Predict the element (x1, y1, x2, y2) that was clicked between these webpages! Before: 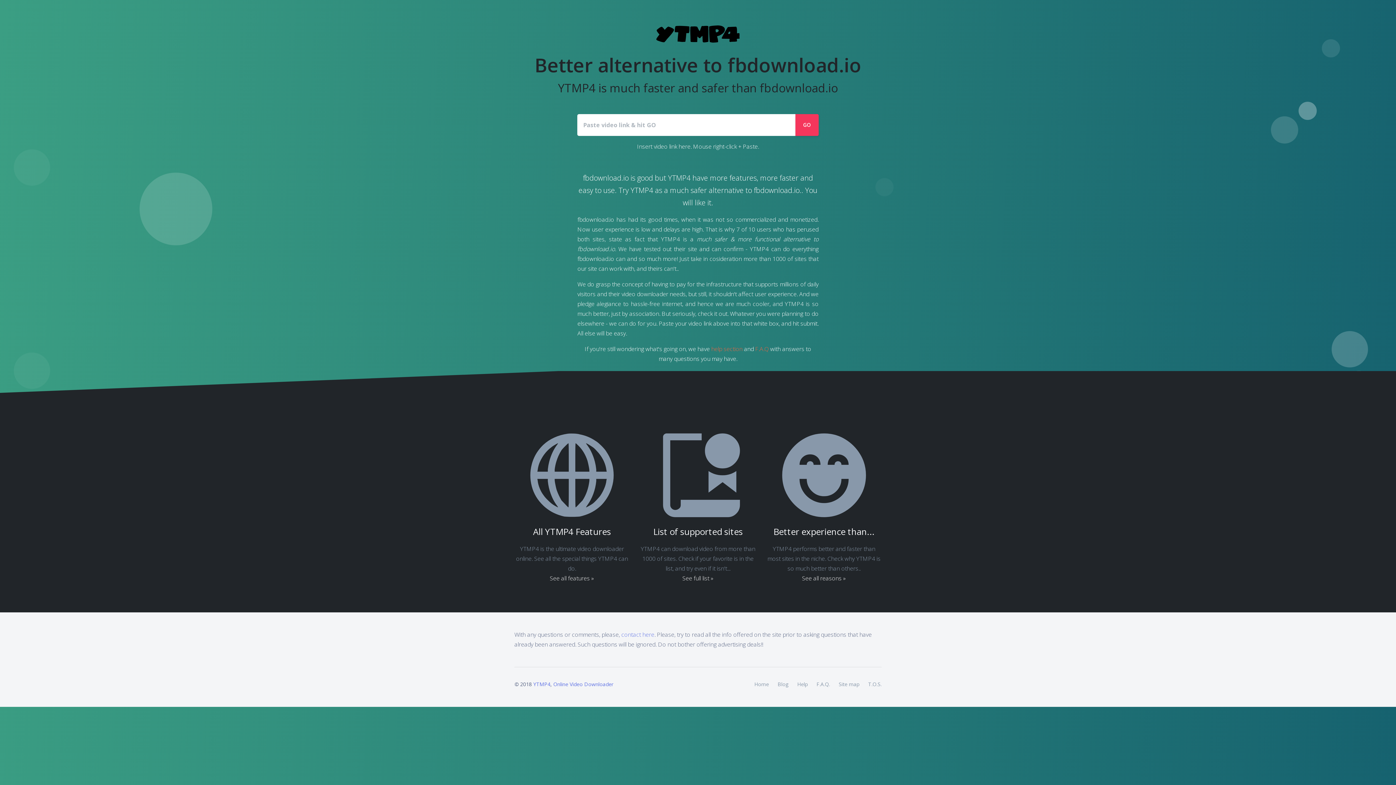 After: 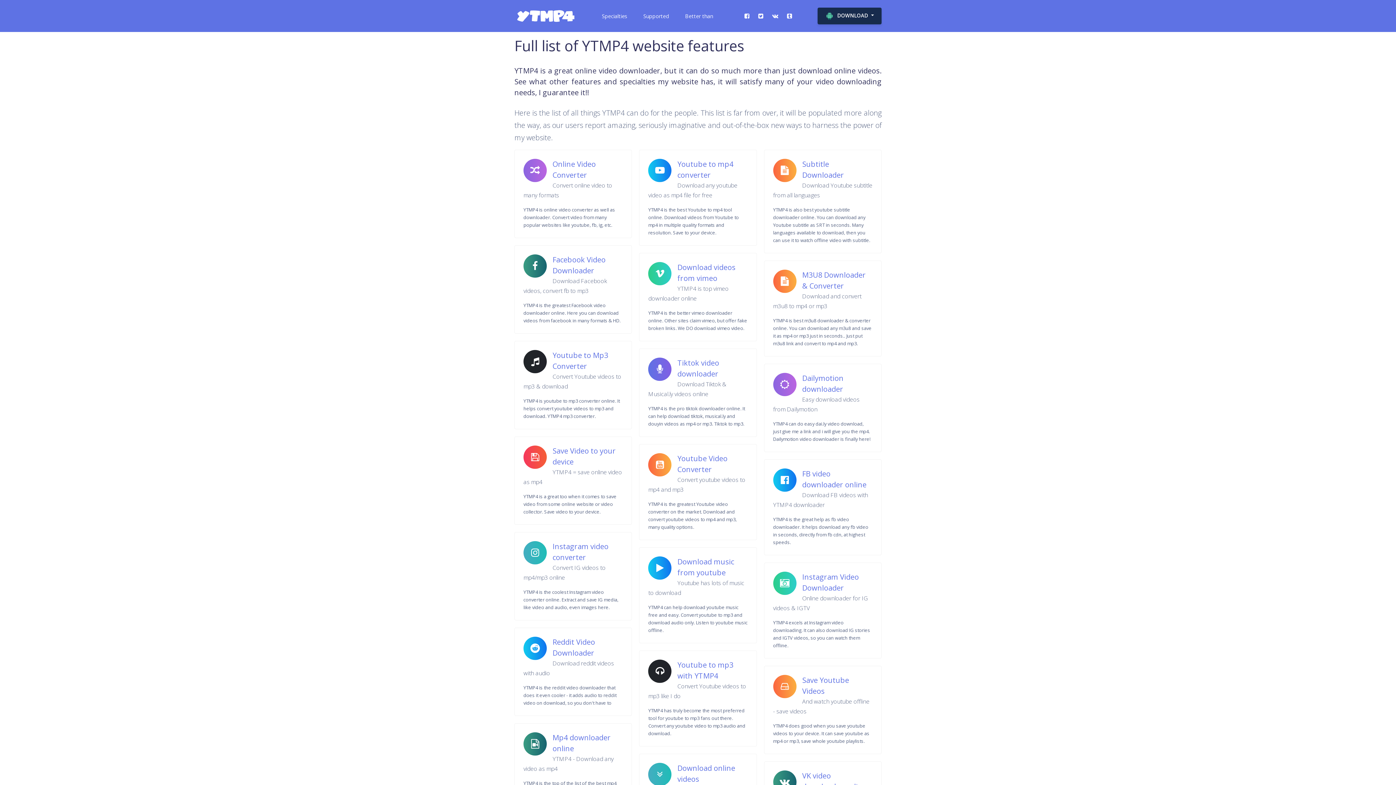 Action: label: See all features » bbox: (549, 574, 594, 582)